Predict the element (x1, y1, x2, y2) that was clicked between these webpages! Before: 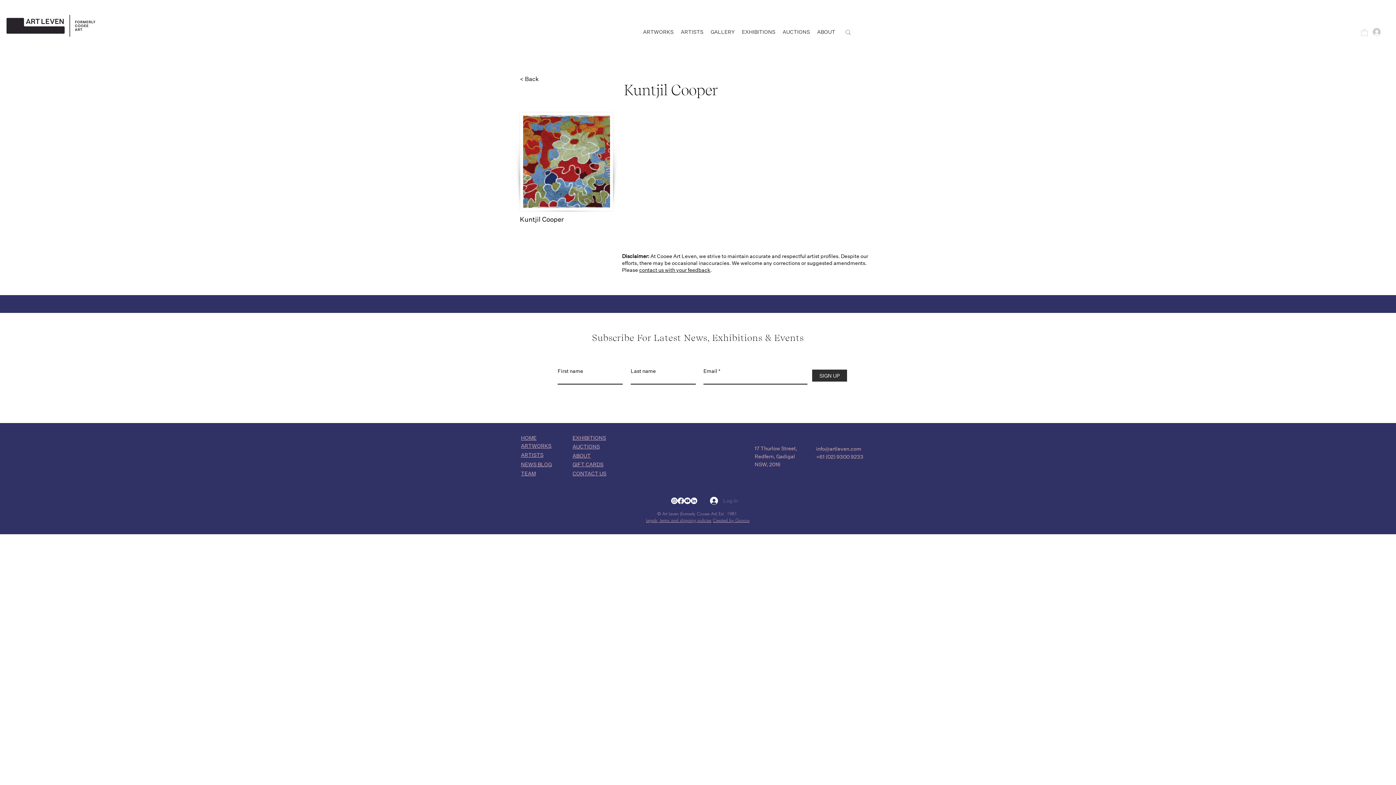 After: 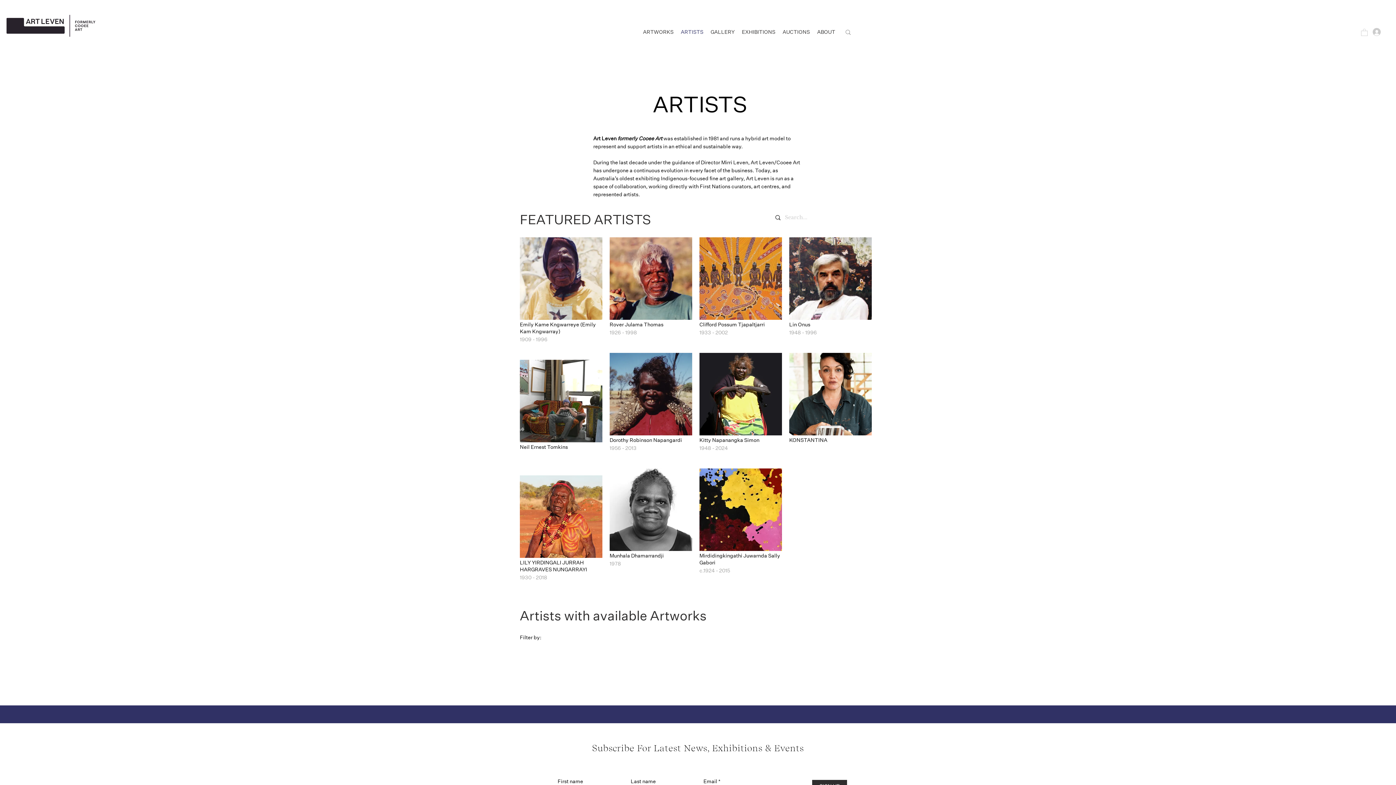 Action: label: ARTISTS bbox: (677, 27, 707, 36)